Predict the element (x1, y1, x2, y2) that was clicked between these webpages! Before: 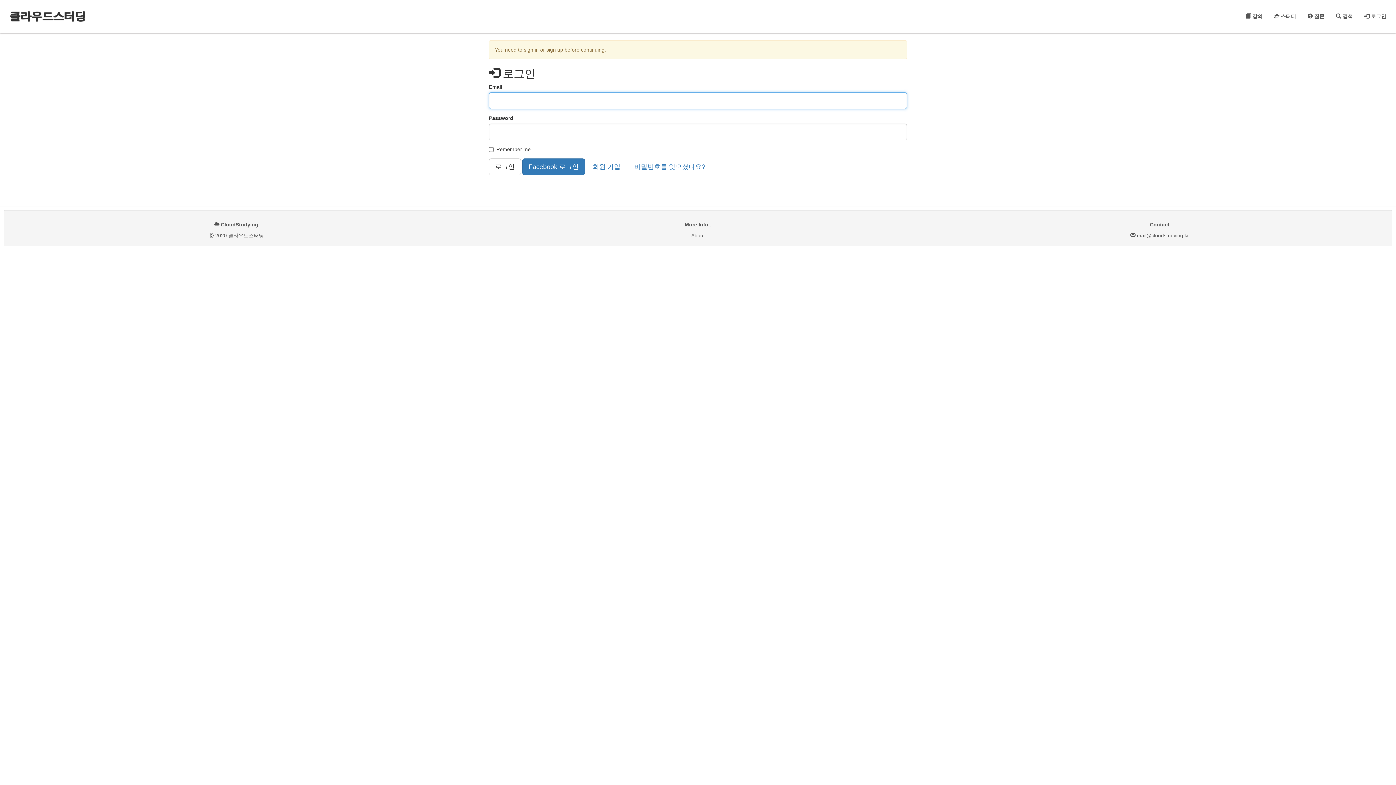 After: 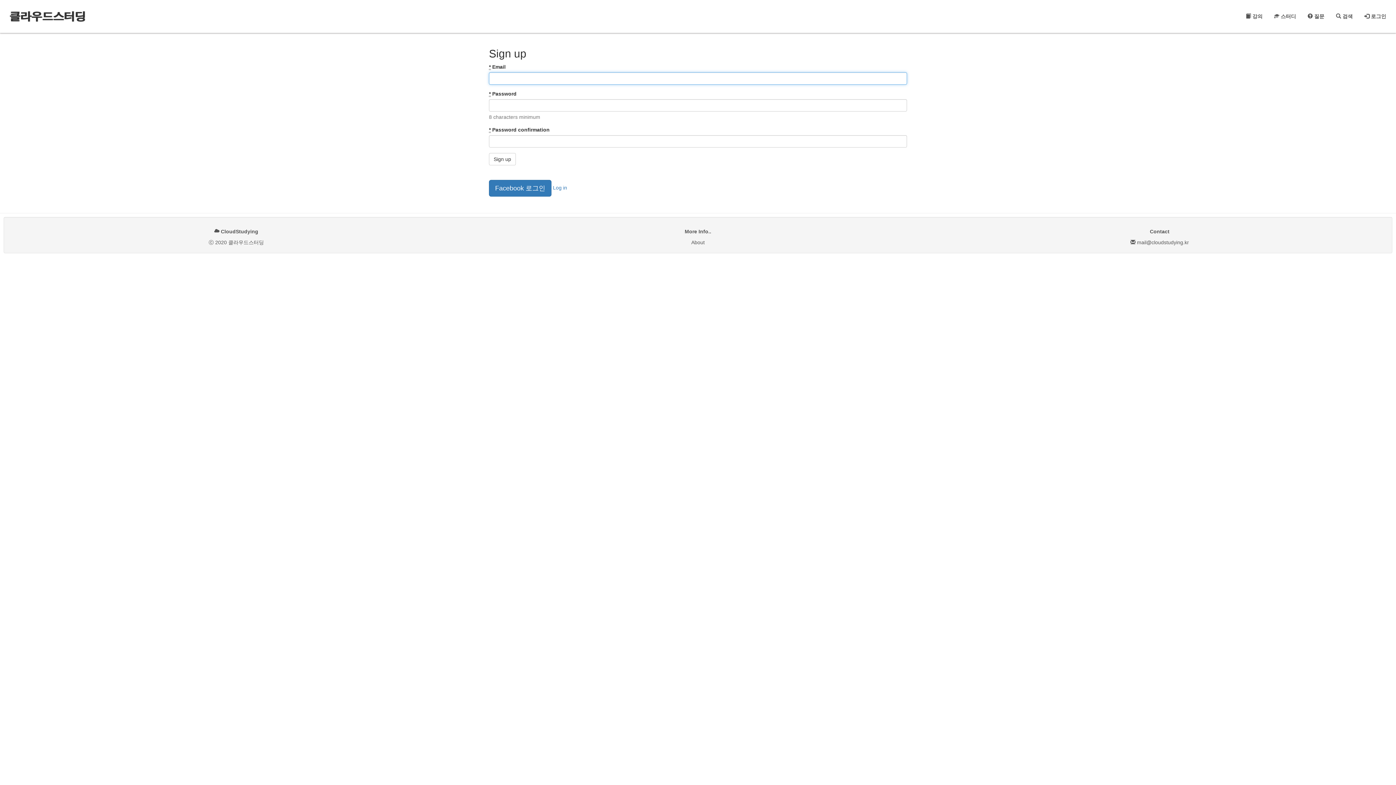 Action: bbox: (586, 158, 626, 175) label: 회원 가입